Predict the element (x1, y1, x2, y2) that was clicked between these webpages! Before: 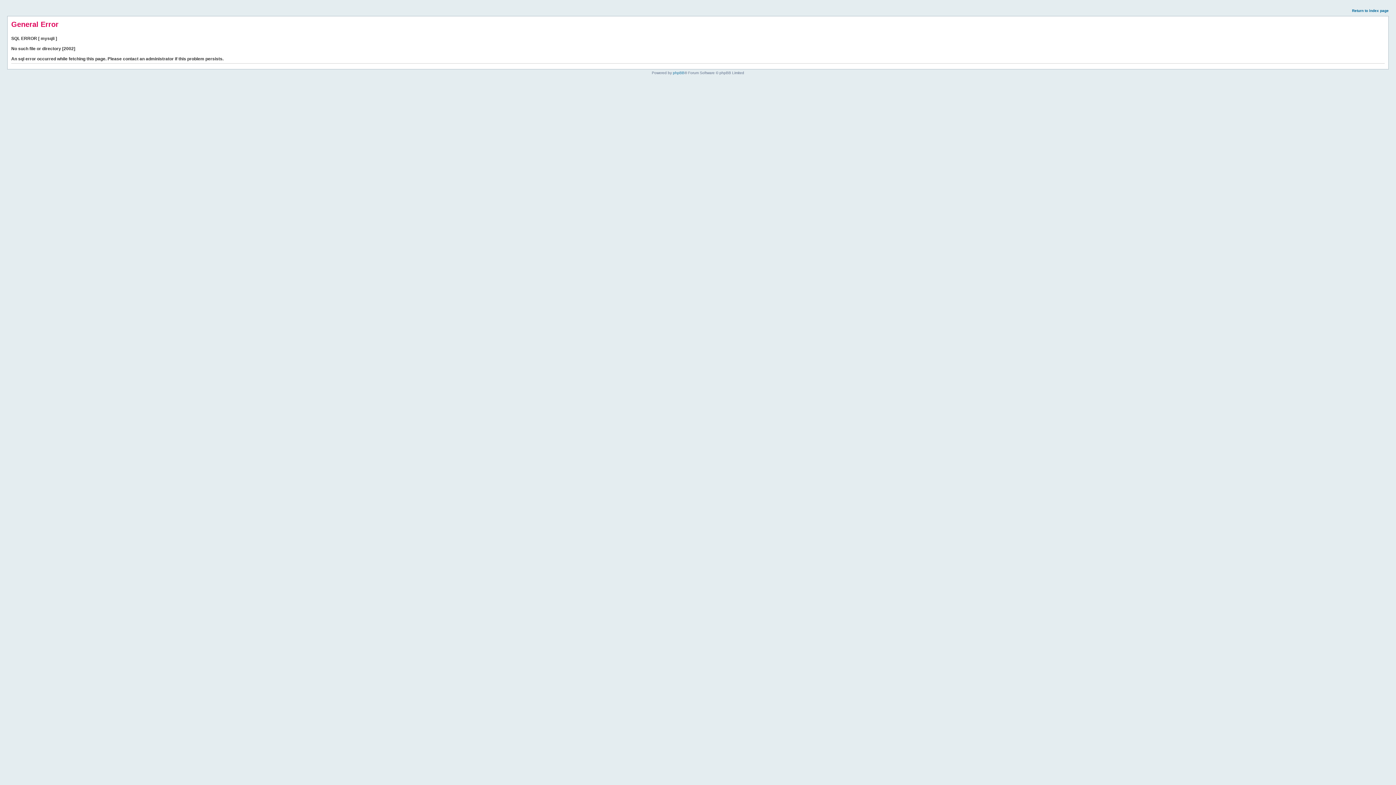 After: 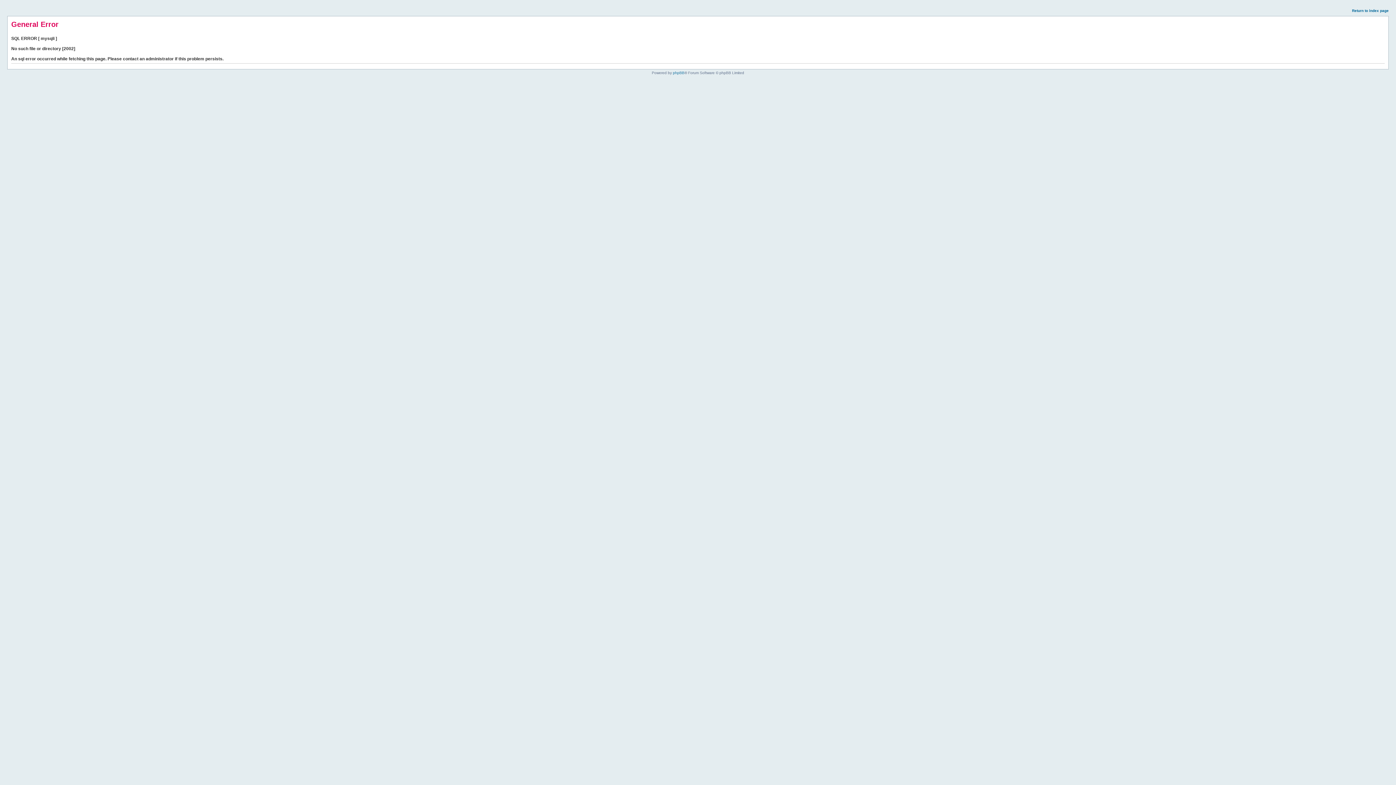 Action: bbox: (1352, 8, 1389, 12) label: Return to index page